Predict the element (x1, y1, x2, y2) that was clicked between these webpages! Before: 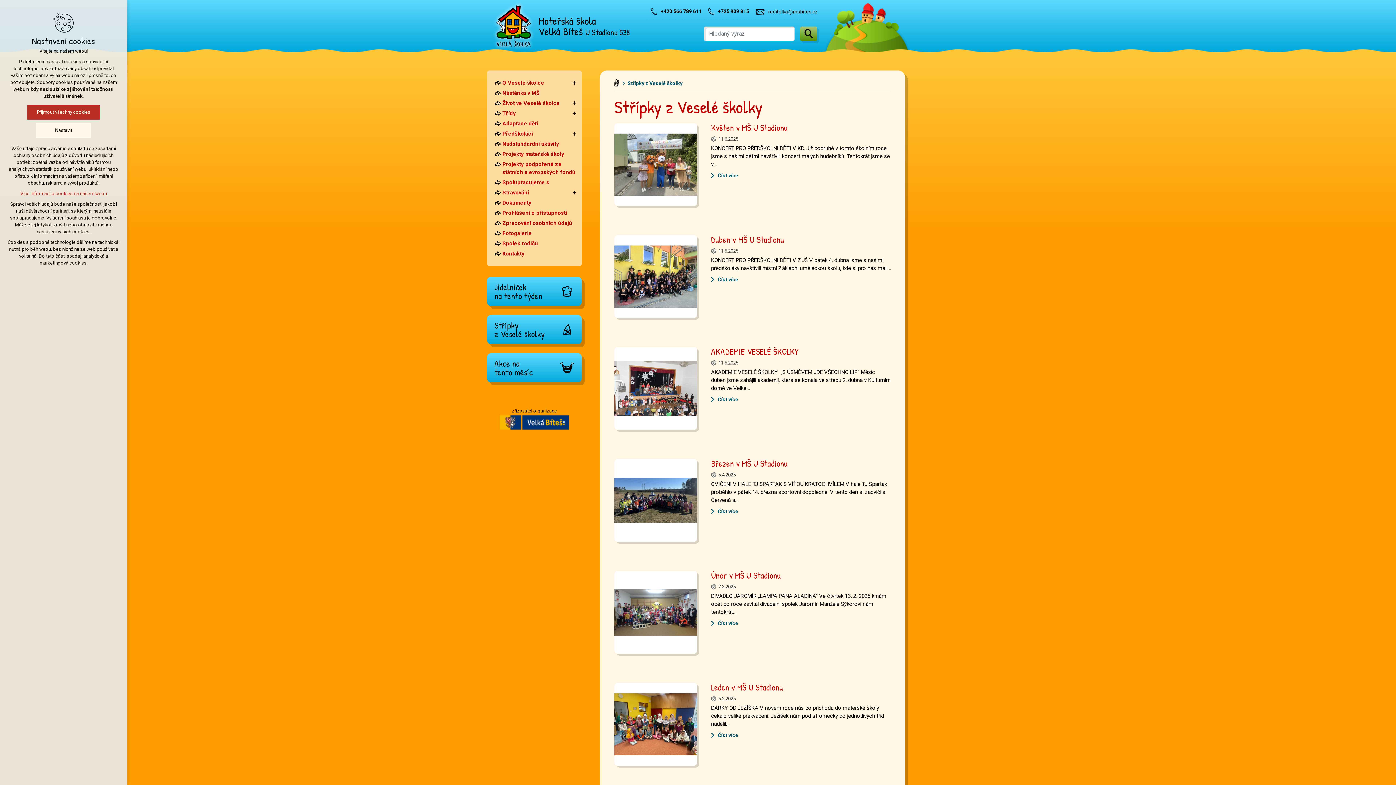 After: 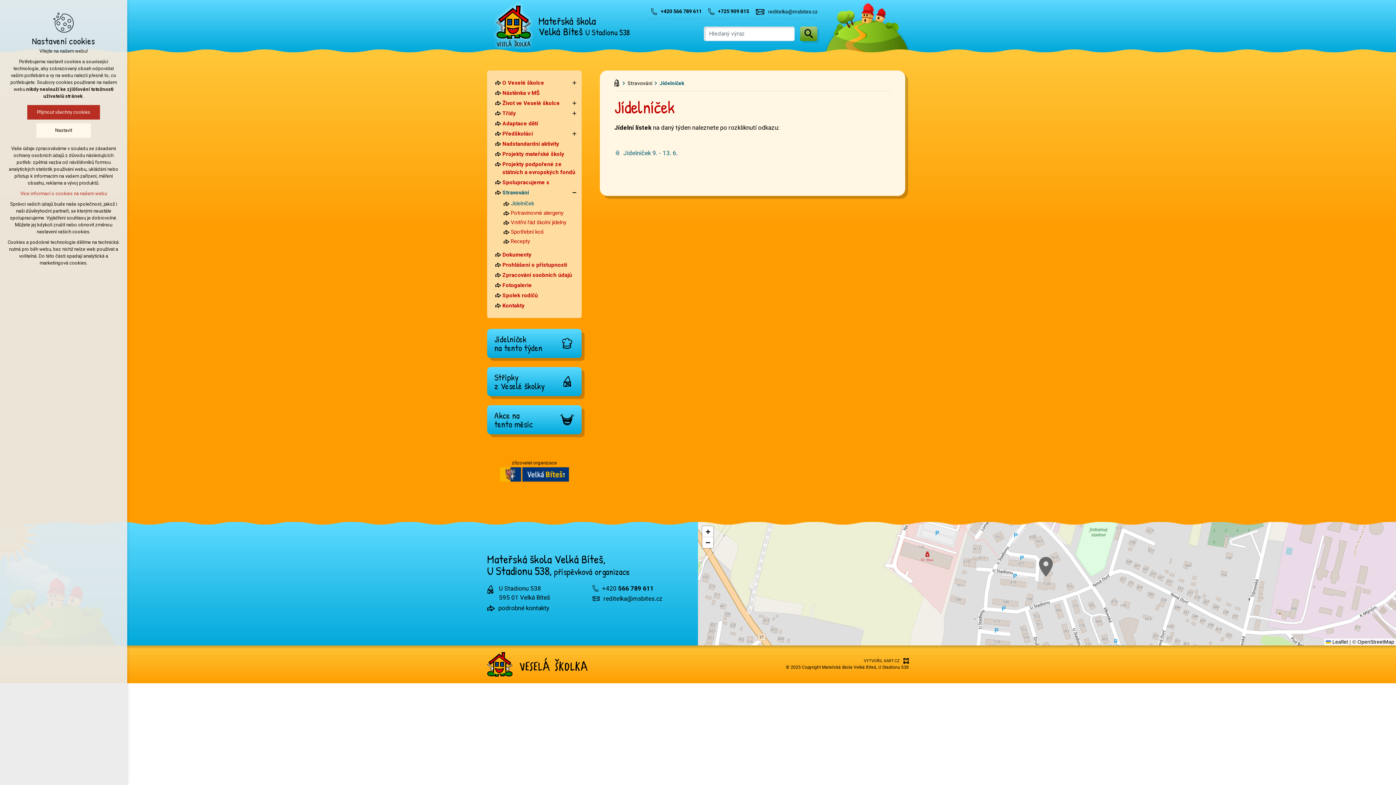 Action: bbox: (487, 277, 581, 306) label: Jídelníček
na tento týden